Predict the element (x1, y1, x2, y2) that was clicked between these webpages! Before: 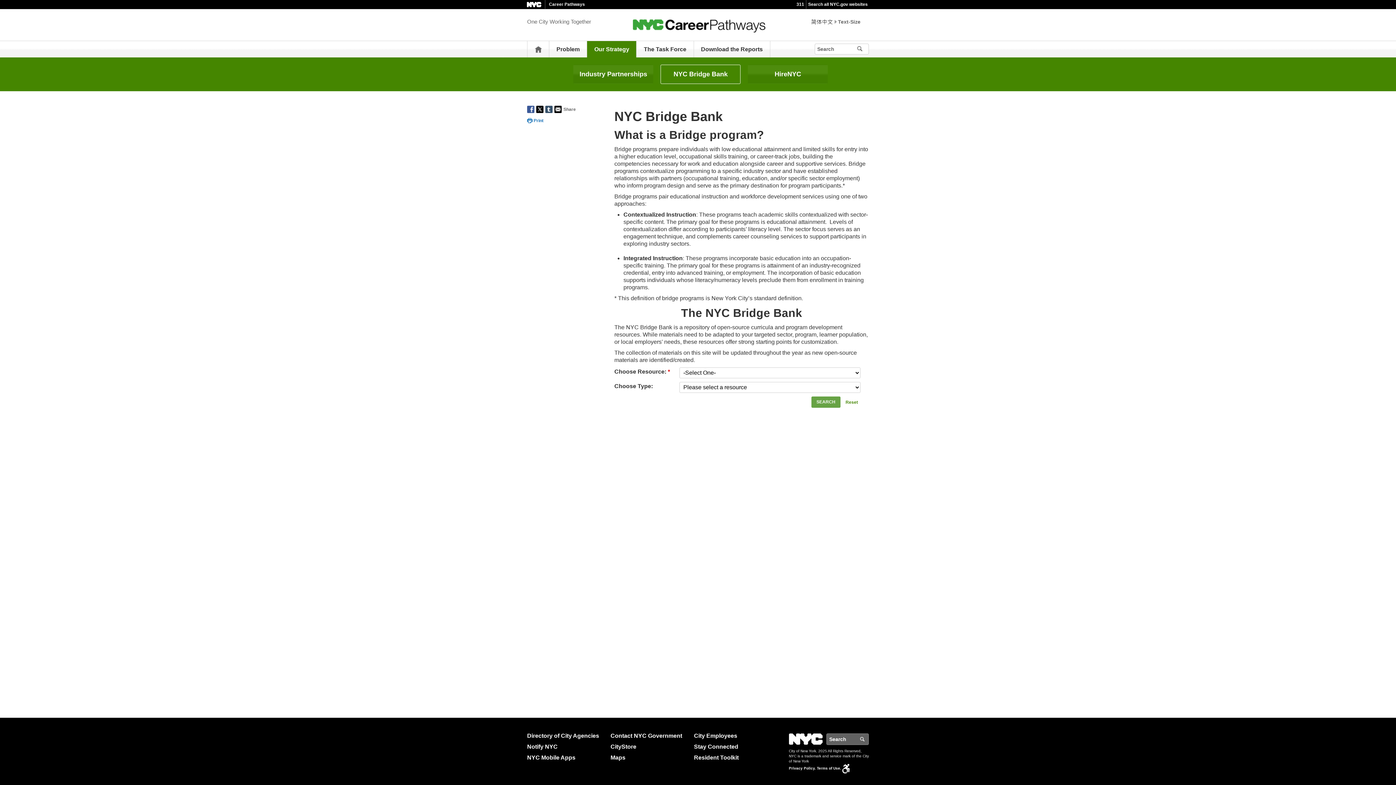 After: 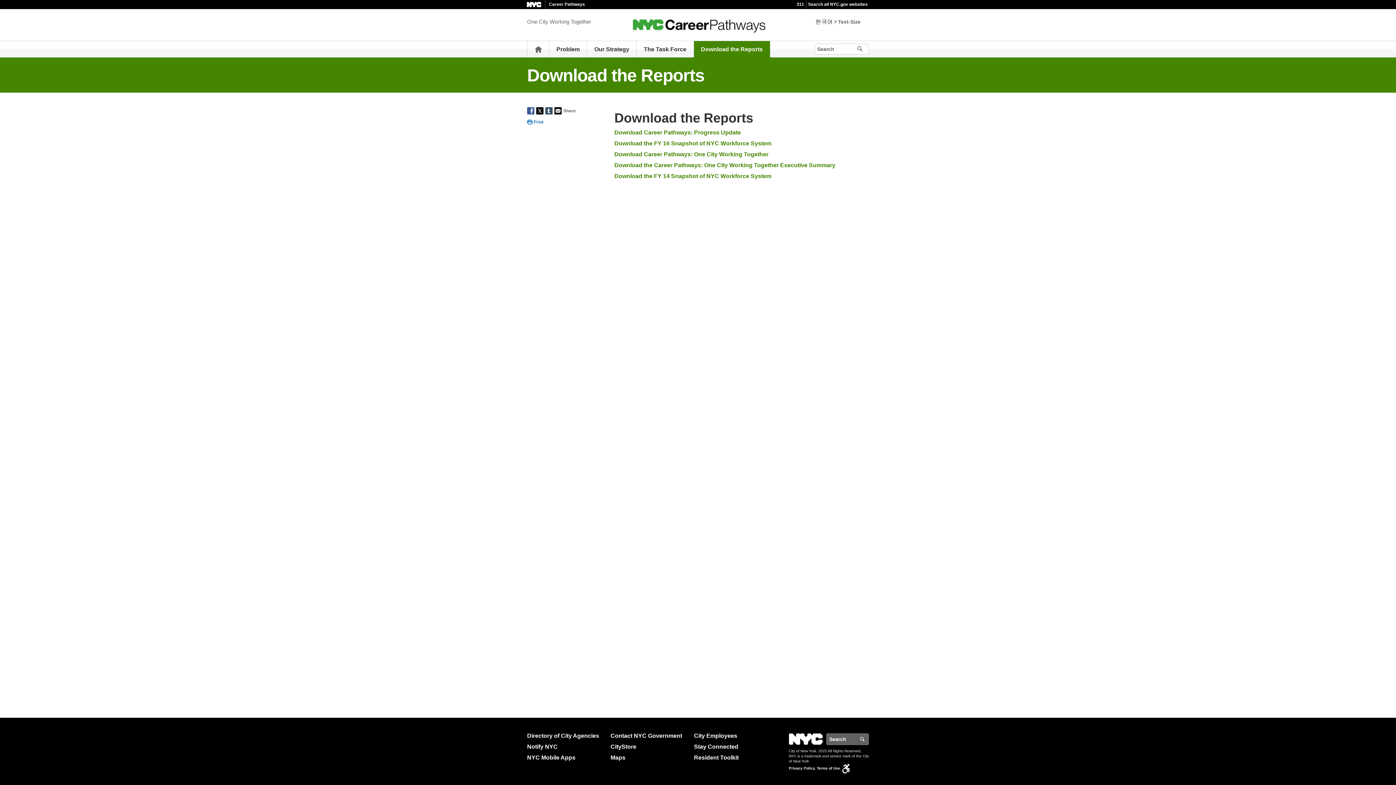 Action: bbox: (701, 41, 762, 57) label: Download the Reports